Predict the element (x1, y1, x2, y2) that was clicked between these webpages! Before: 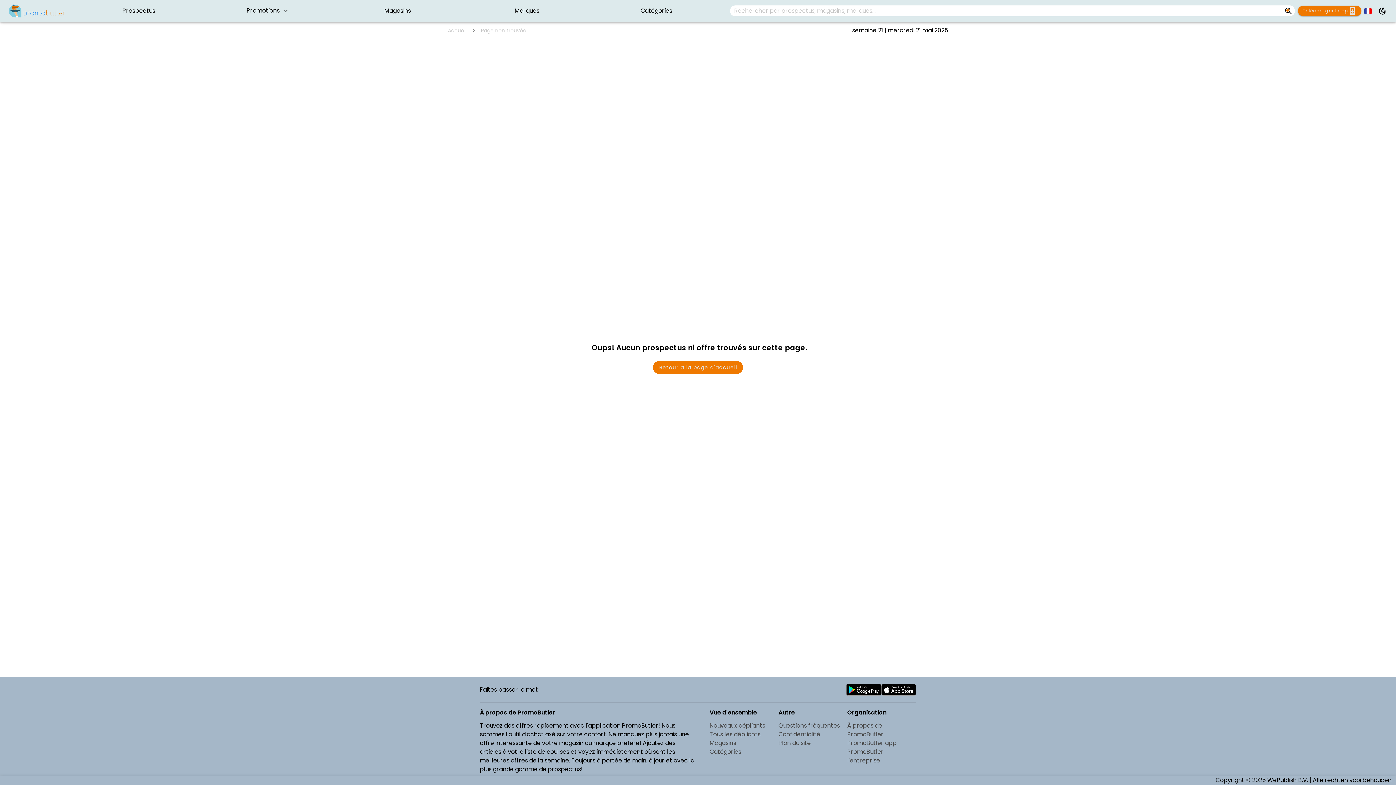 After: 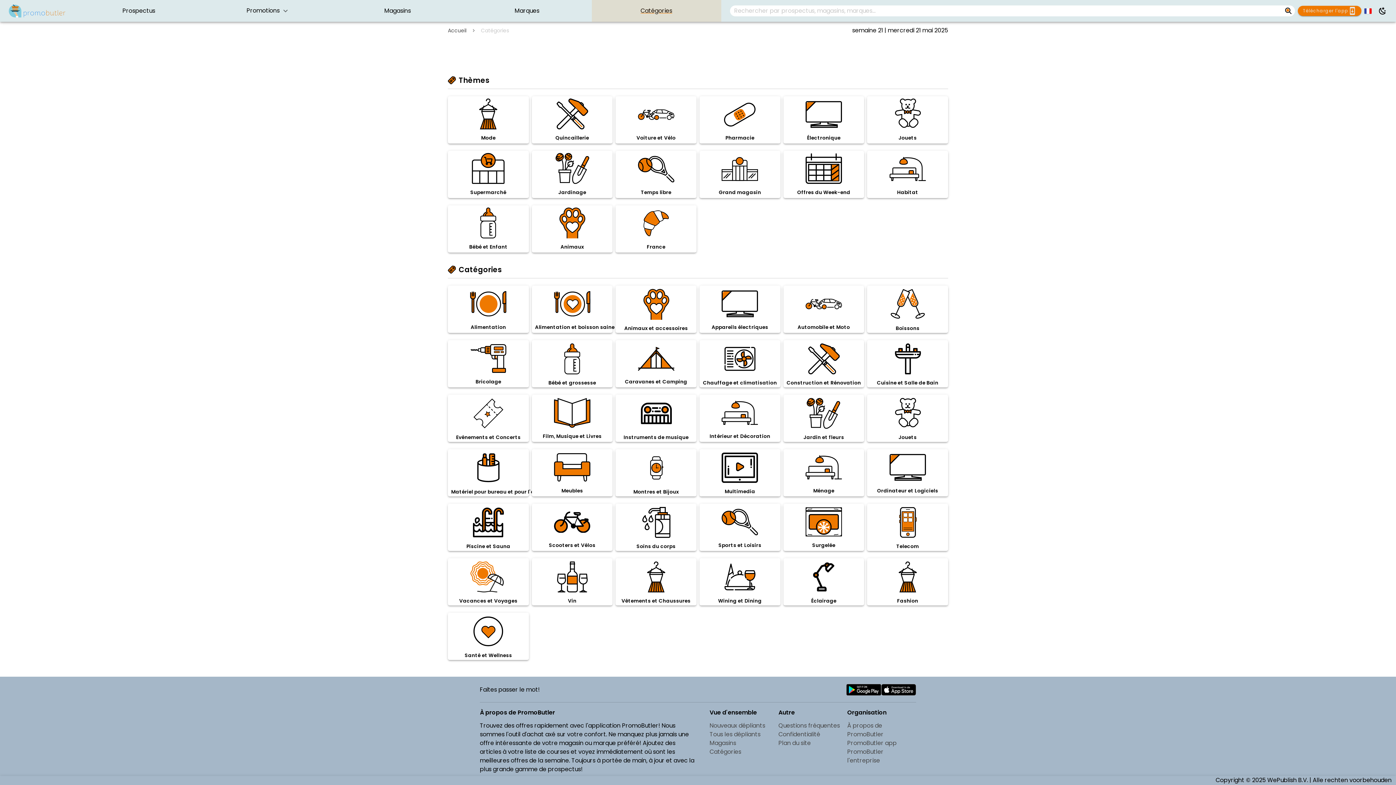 Action: label: Catégories bbox: (709, 748, 778, 756)